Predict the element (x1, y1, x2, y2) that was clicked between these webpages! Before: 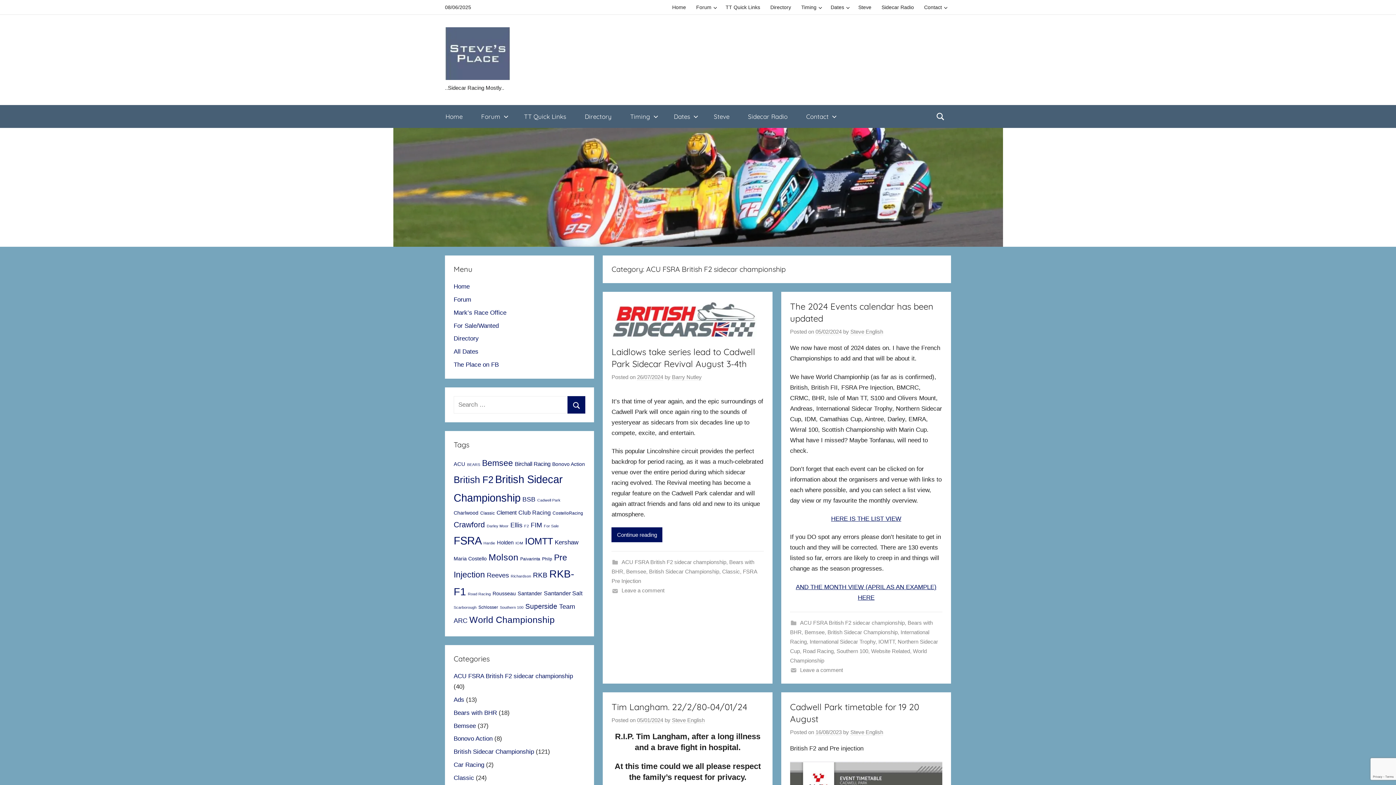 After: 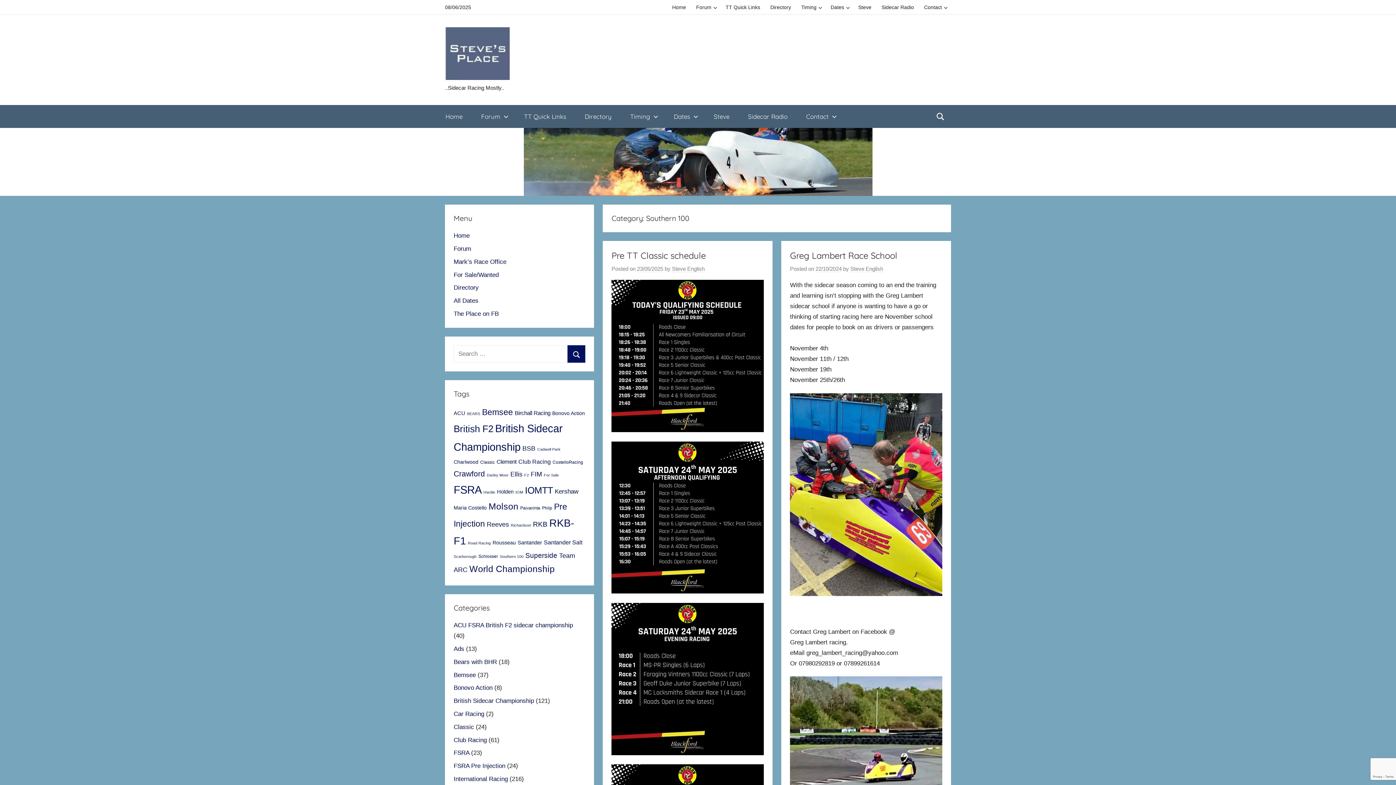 Action: label: Southern 100 bbox: (836, 648, 868, 654)